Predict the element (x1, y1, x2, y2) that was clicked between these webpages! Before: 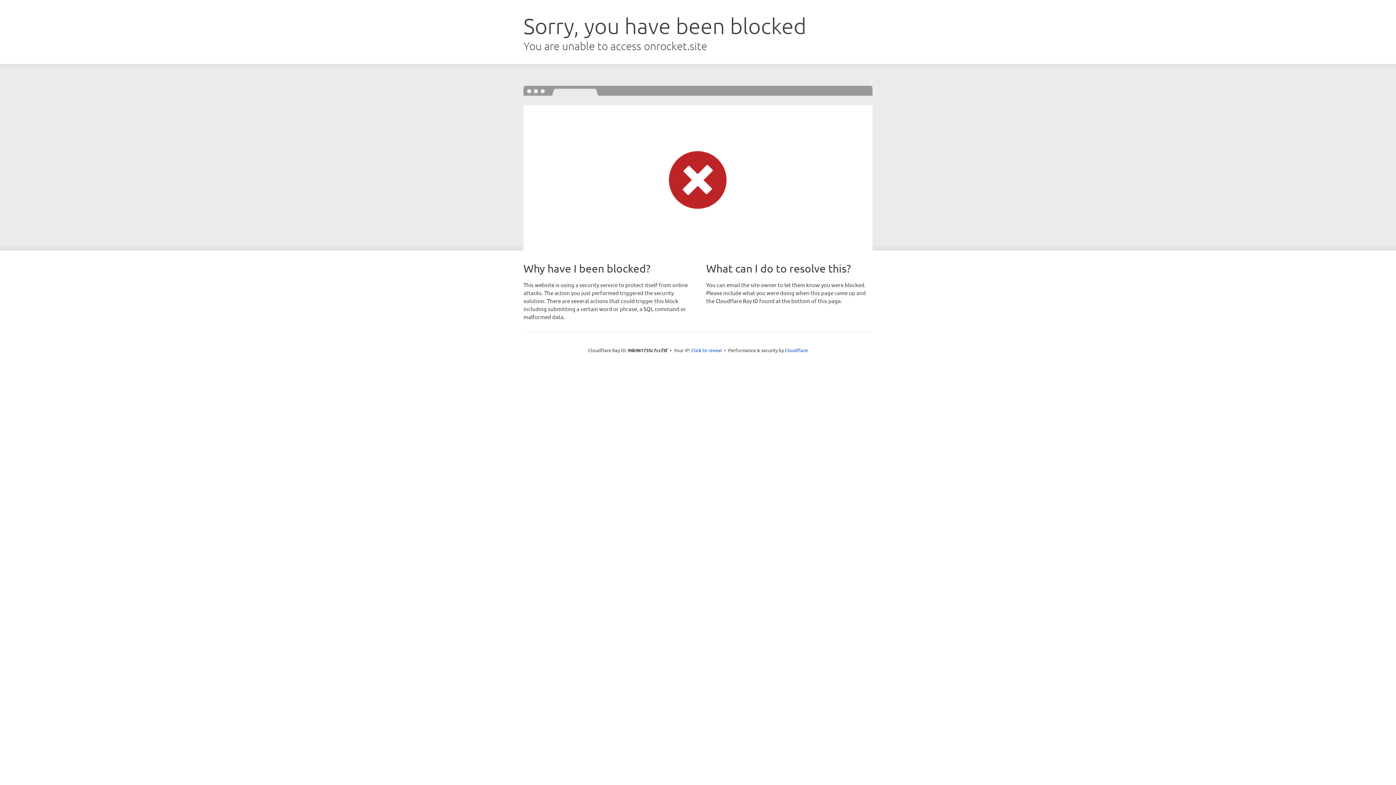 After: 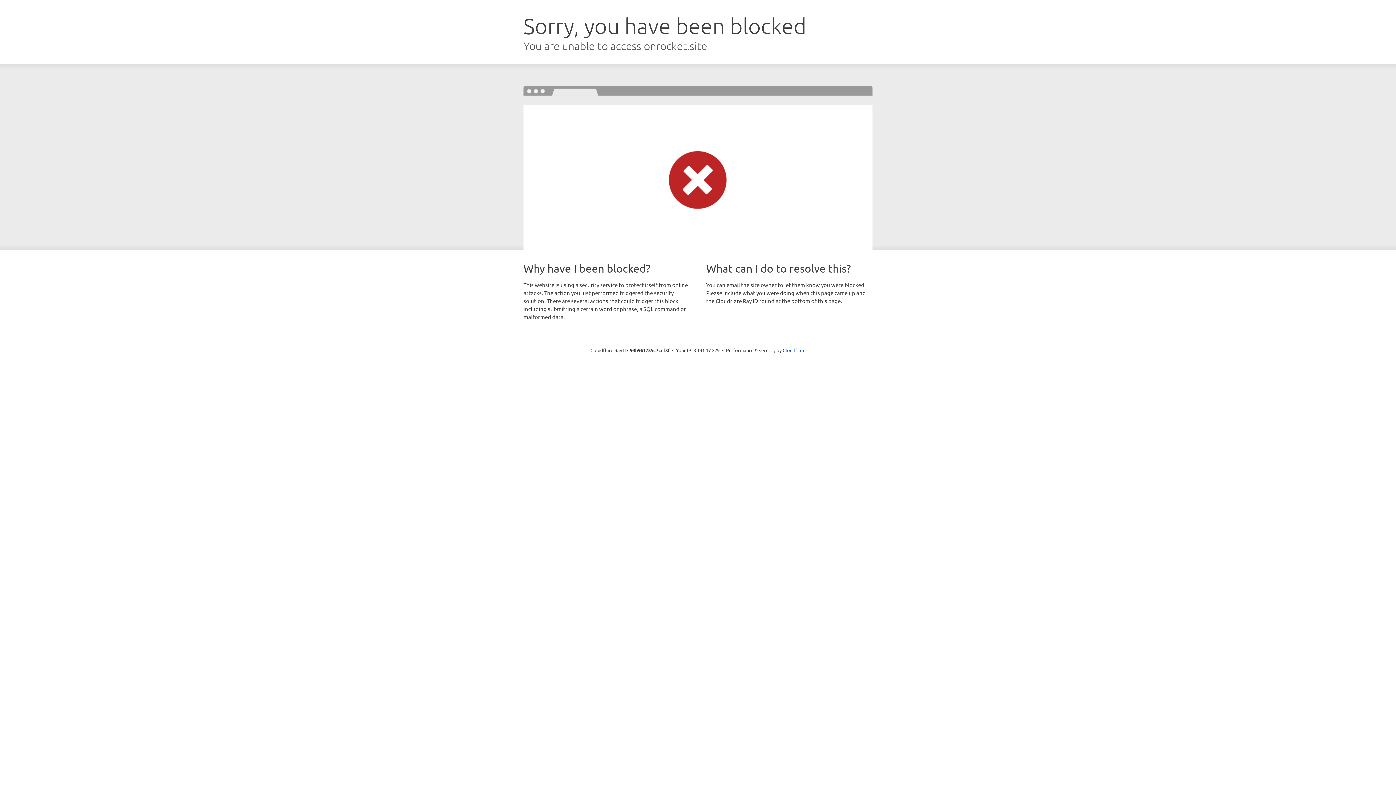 Action: label: Click to reveal bbox: (691, 346, 722, 353)